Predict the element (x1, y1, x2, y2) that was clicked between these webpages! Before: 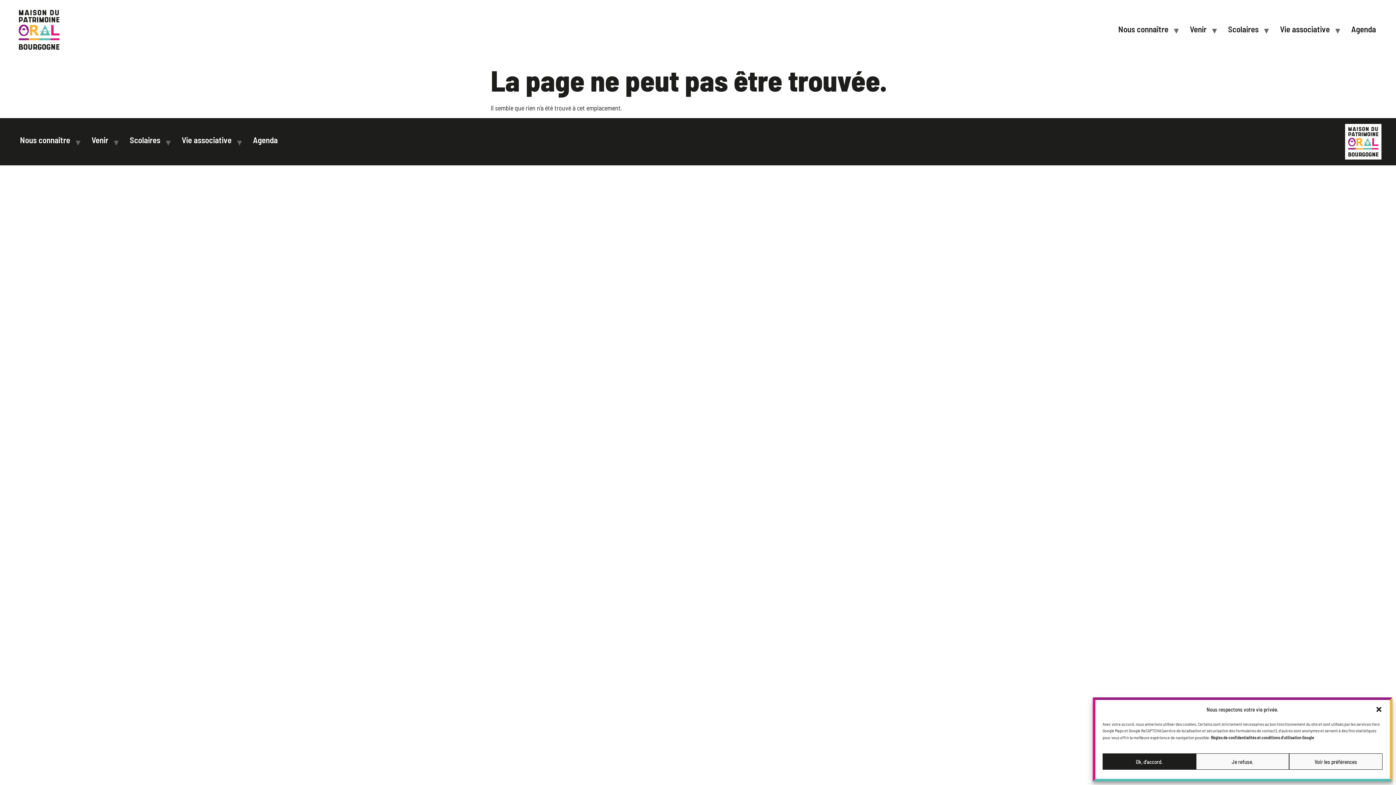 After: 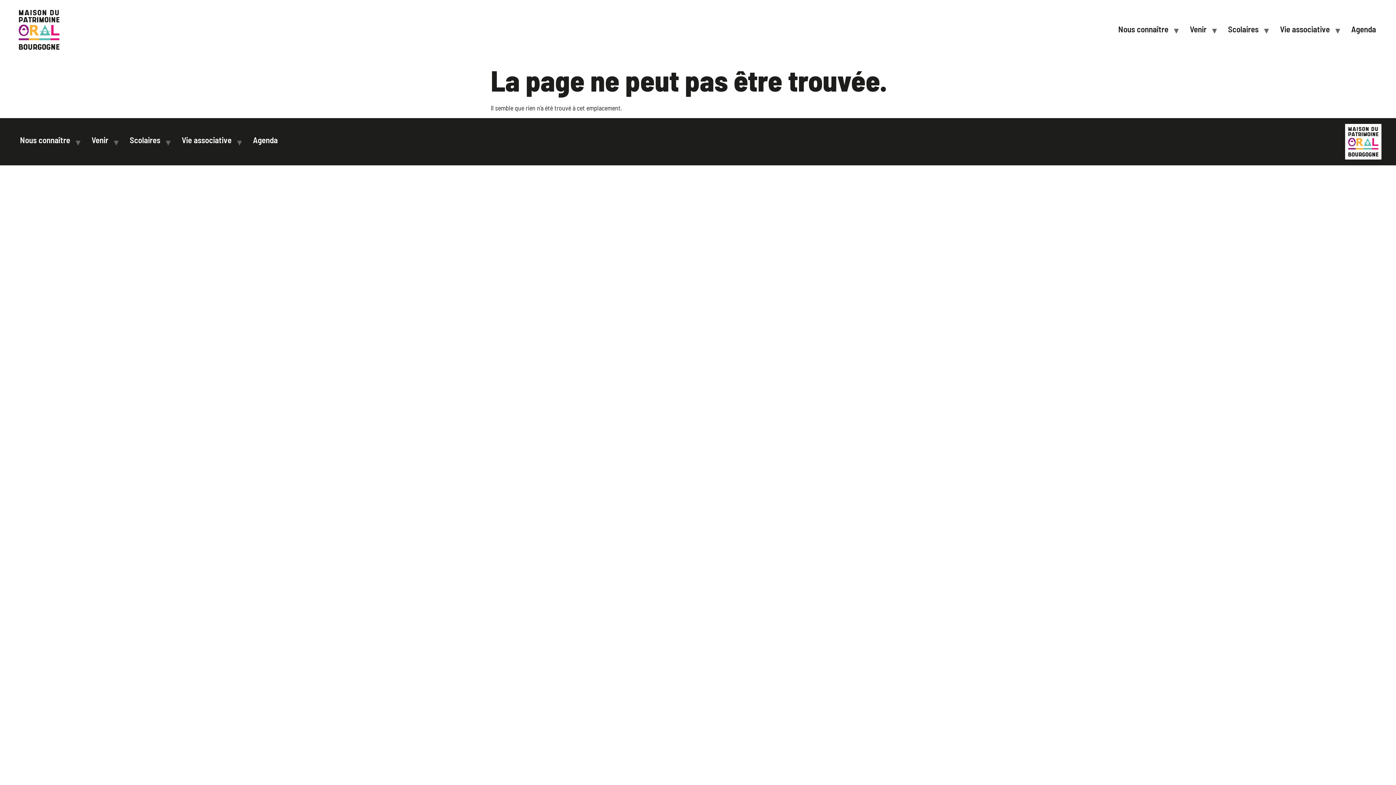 Action: bbox: (1375, 706, 1382, 713) label: Fermer la boîte de dialogue